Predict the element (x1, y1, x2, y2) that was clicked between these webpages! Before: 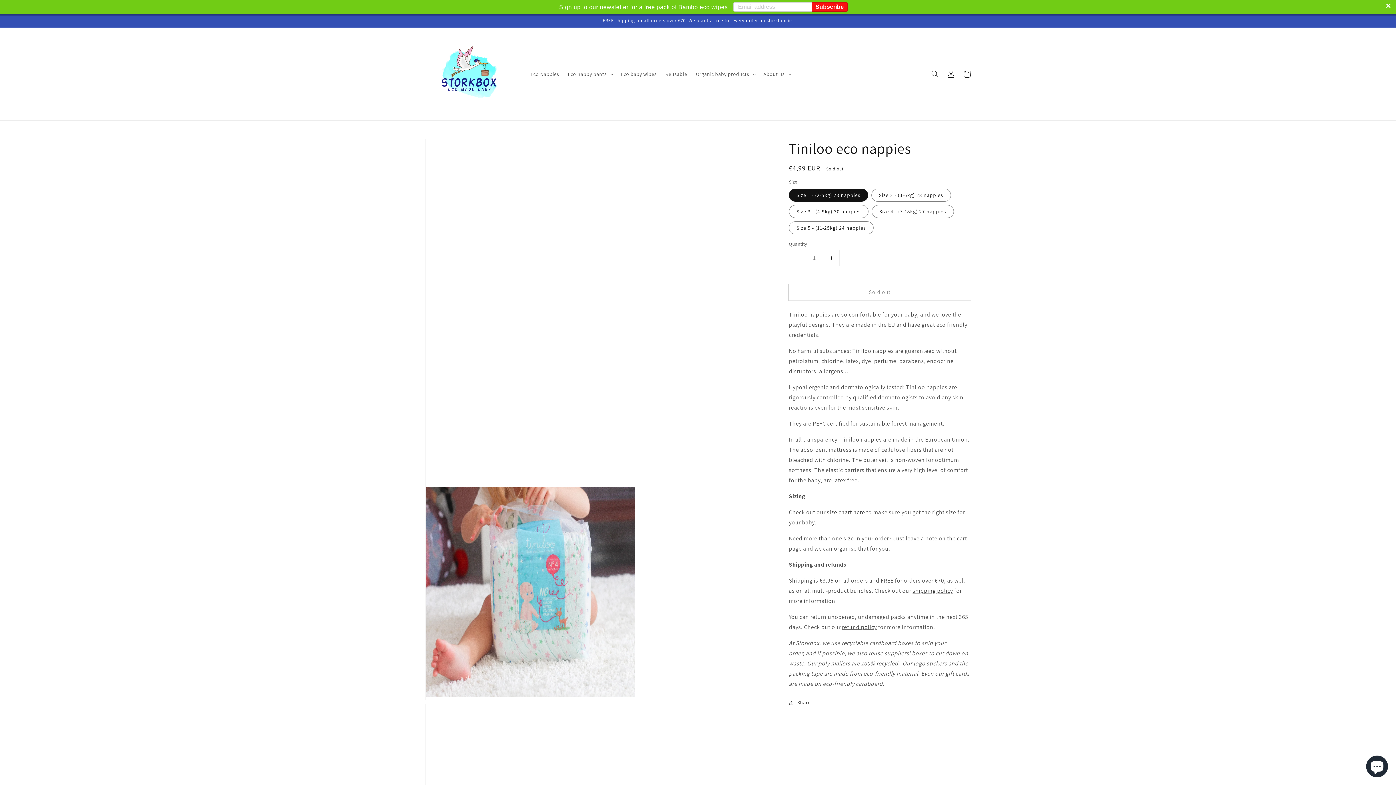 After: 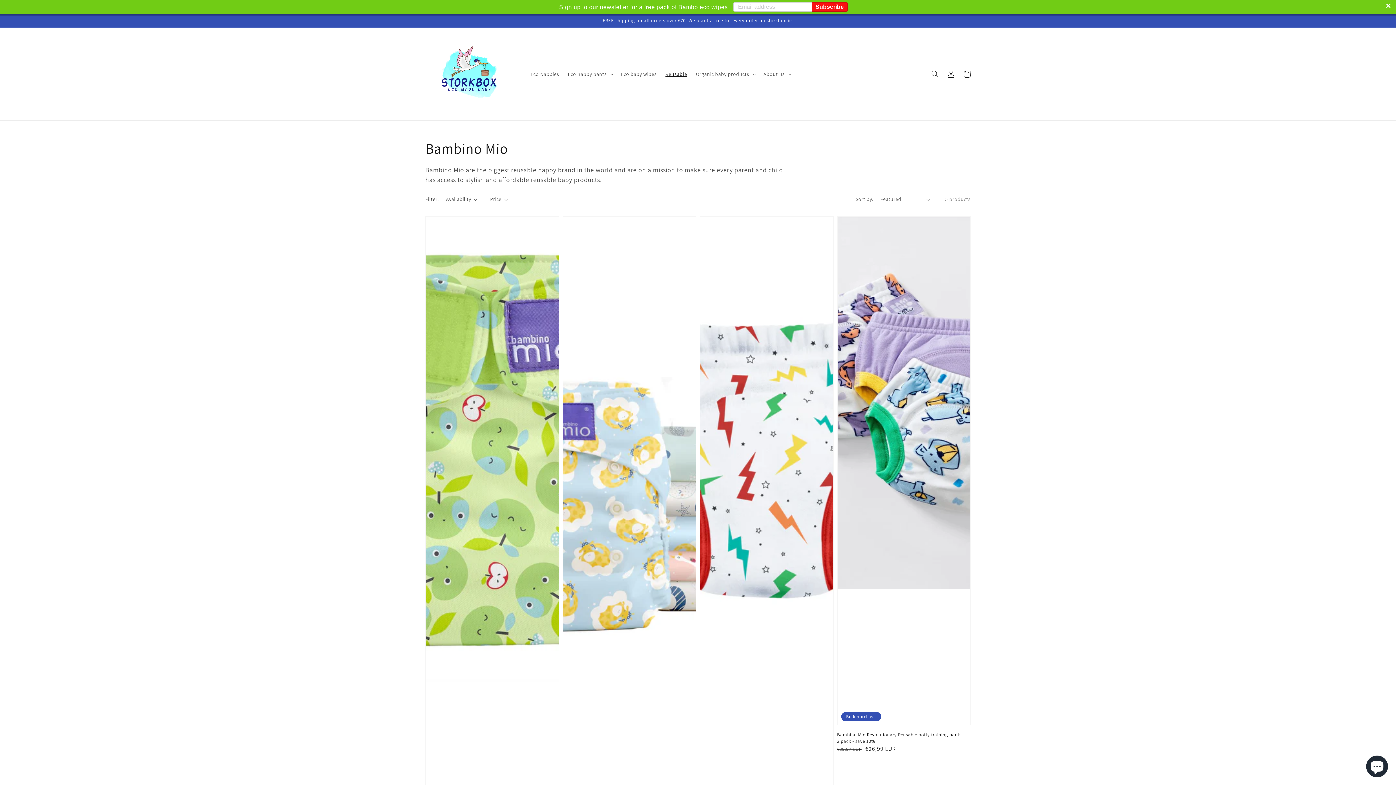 Action: label: Reusable bbox: (661, 66, 691, 81)